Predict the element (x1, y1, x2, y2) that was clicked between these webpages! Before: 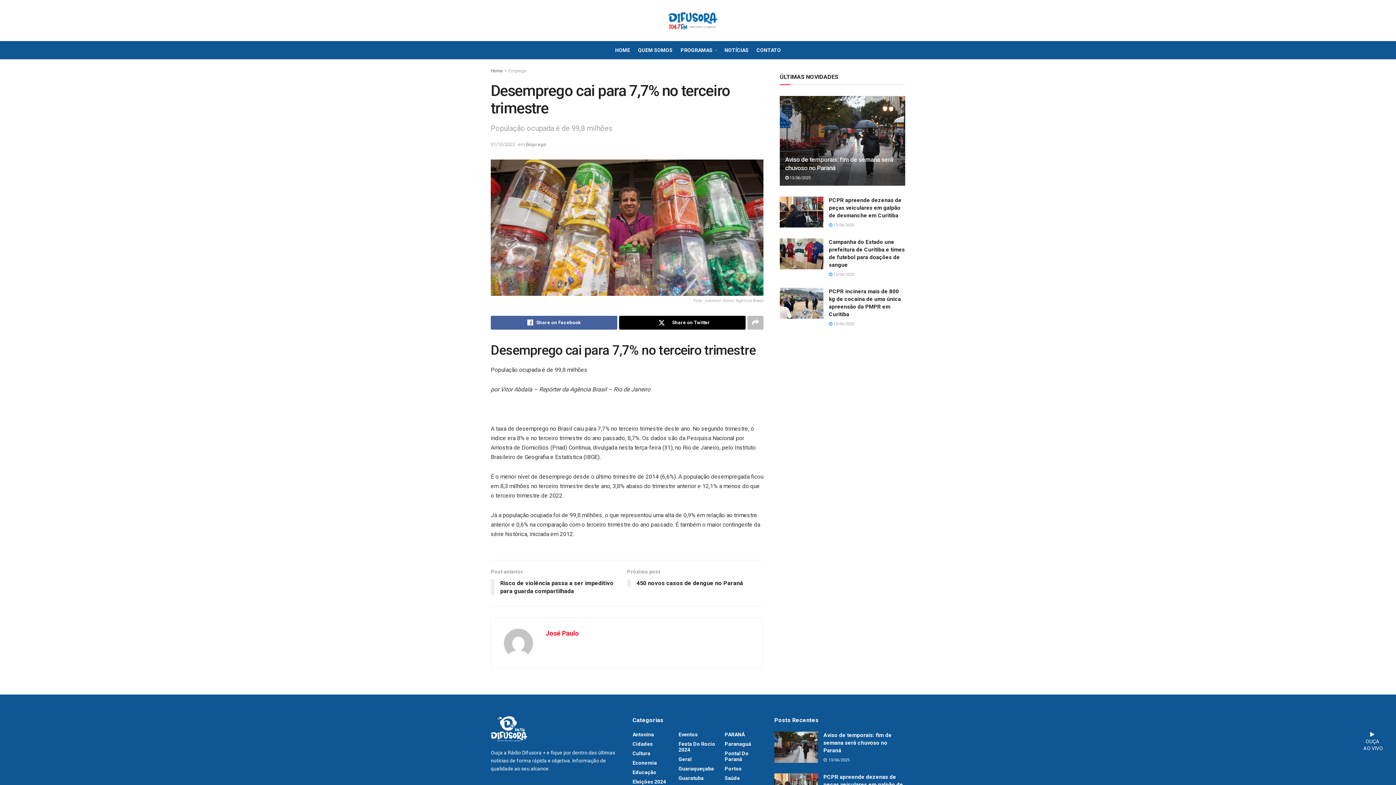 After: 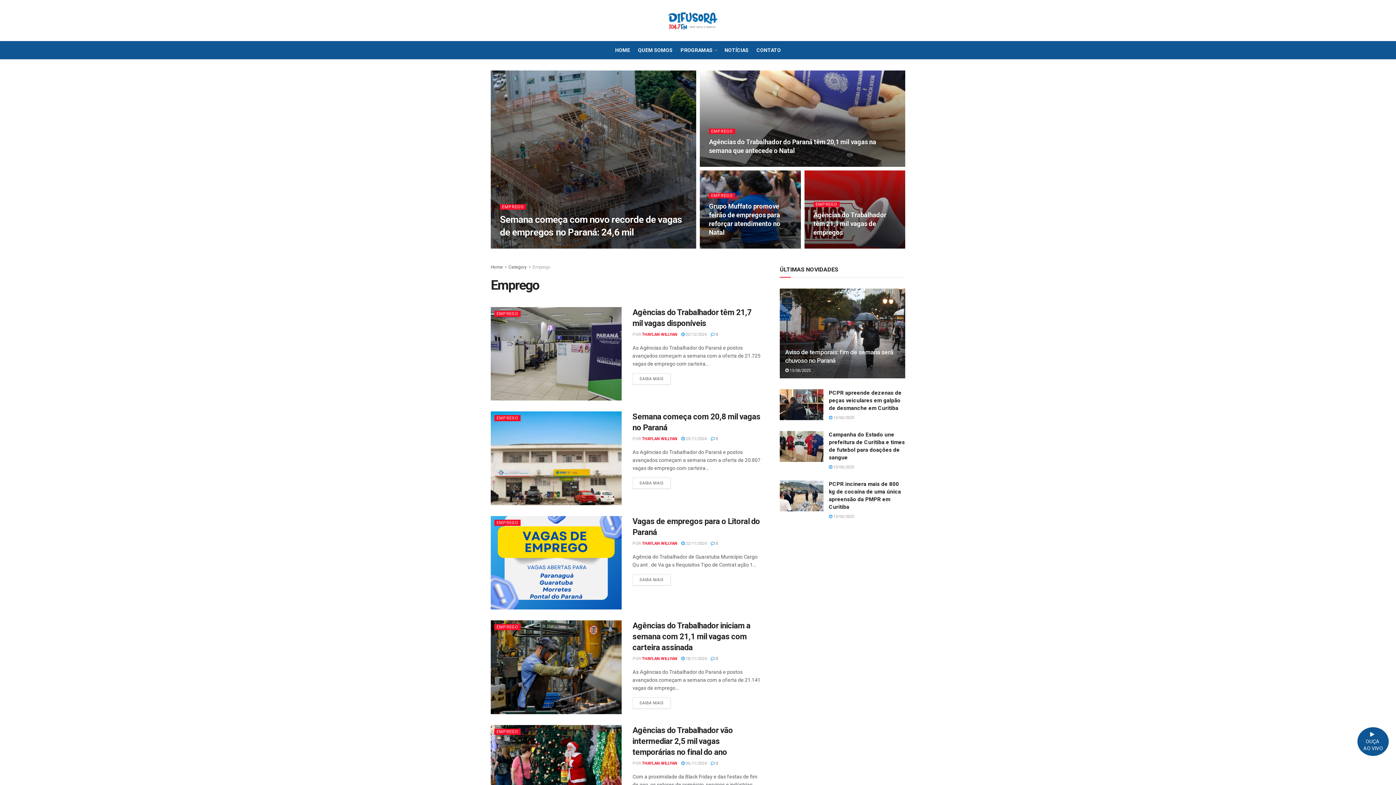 Action: label: Emprego bbox: (525, 141, 546, 147)